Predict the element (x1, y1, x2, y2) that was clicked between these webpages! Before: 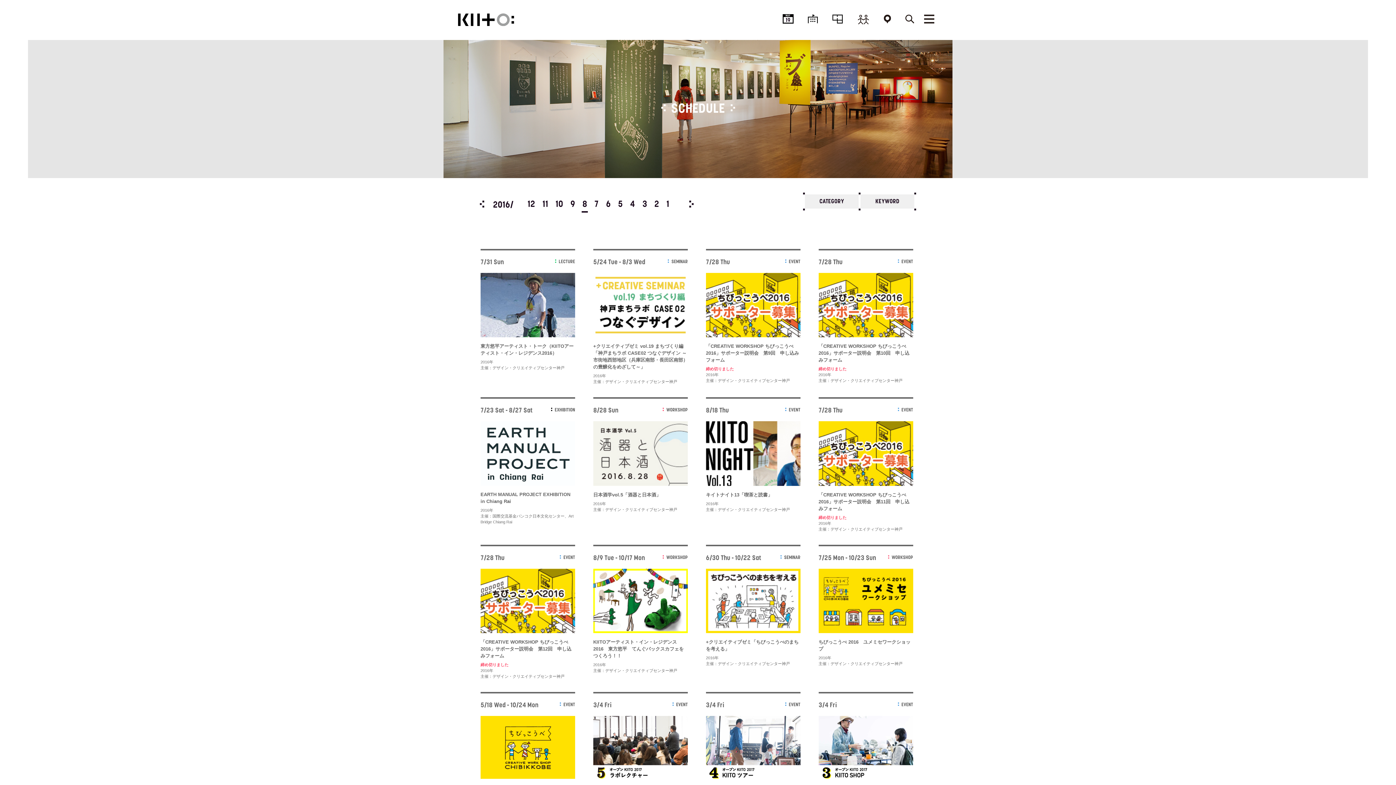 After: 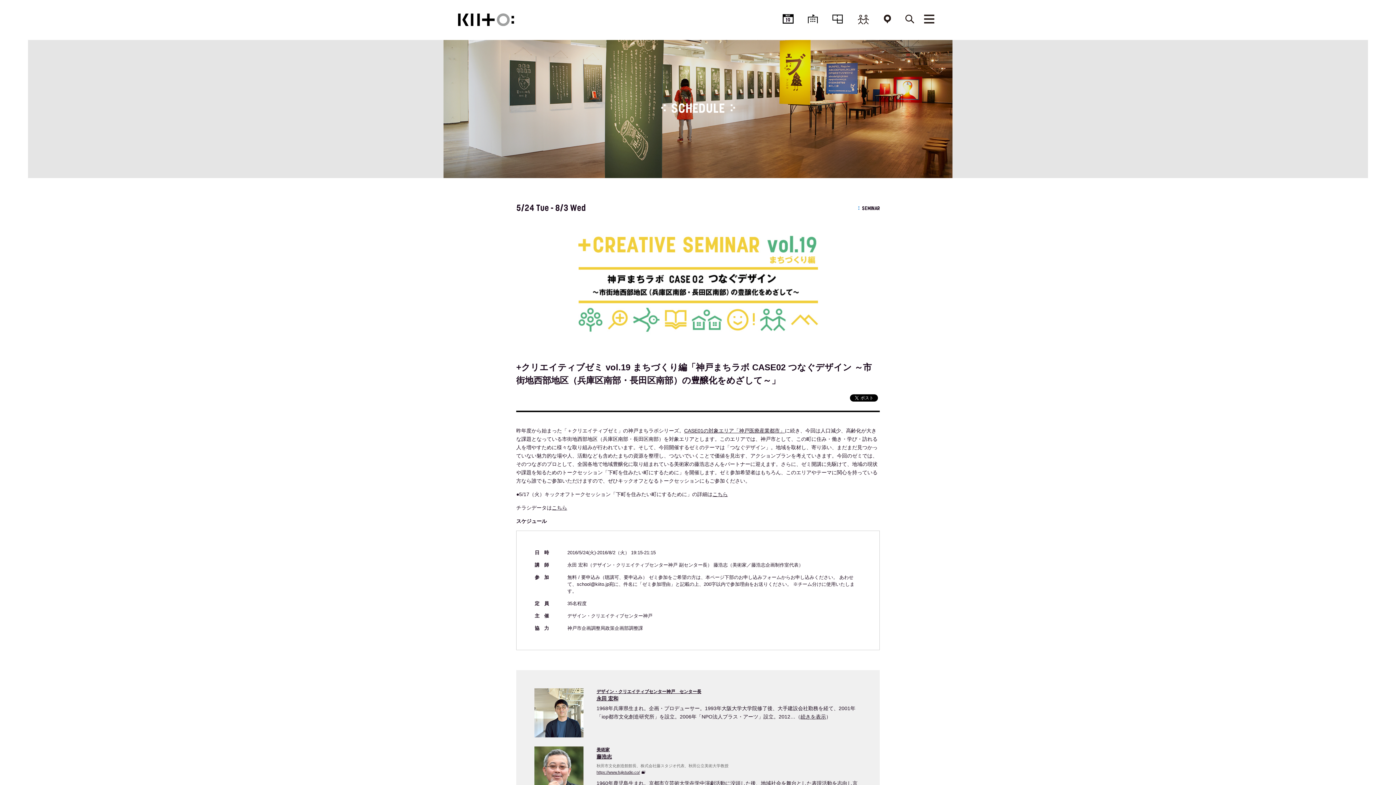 Action: bbox: (593, 331, 687, 370) label: +クリエイティブゼミ vol.19 まちづくり編「神戸まちラボ CASE02 つなぐデザイン ～市街地西部地区（兵庫区南部・長田区南部）の豊醸化をめざして～」